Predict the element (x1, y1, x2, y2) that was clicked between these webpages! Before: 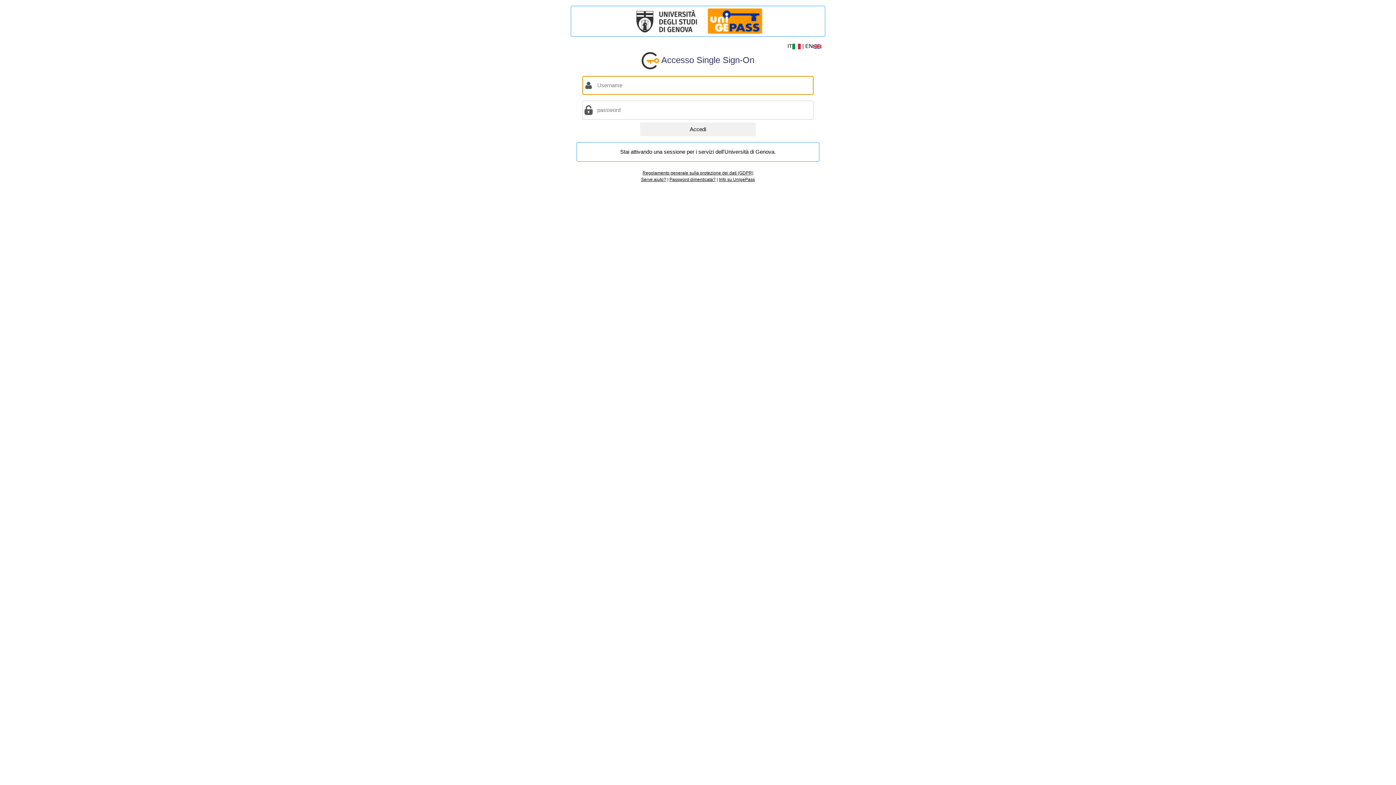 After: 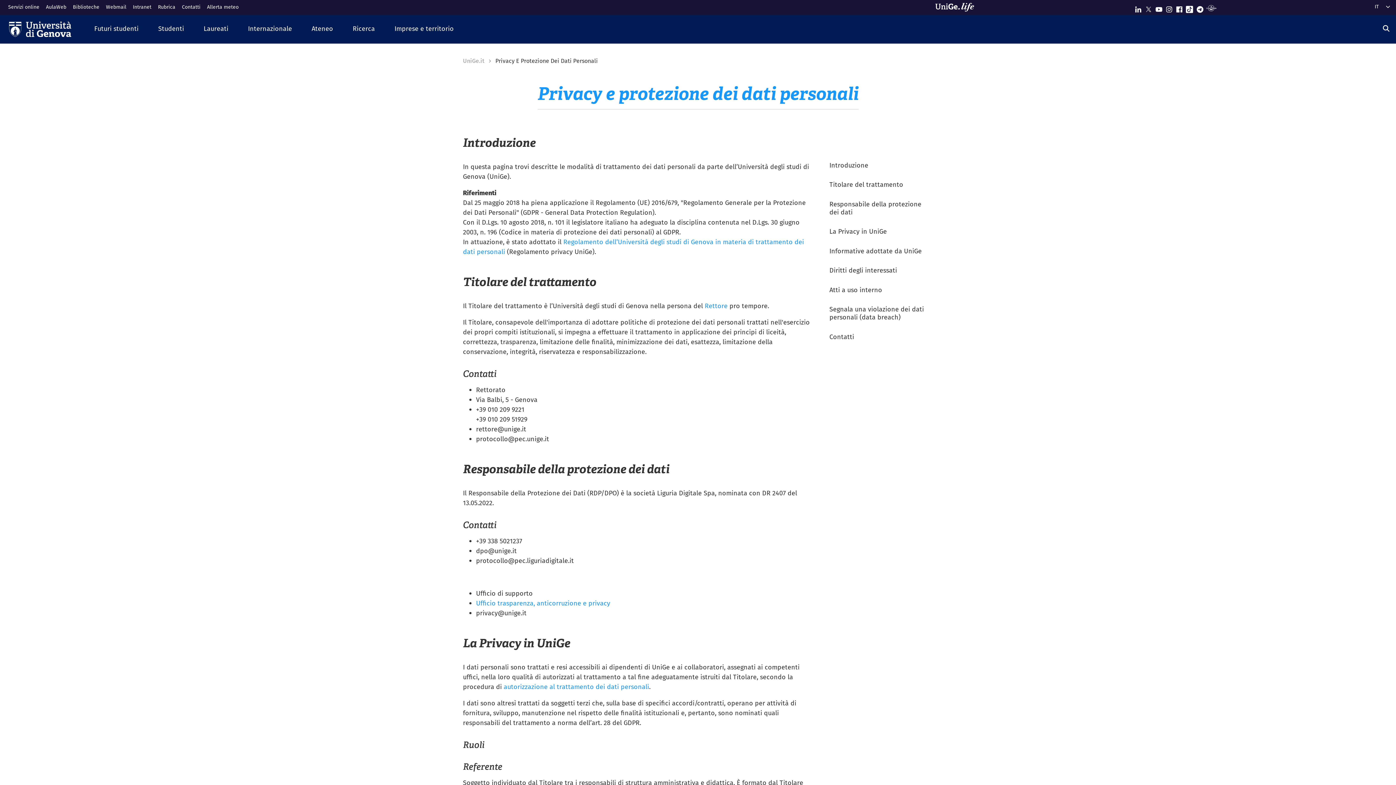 Action: bbox: (642, 170, 753, 175) label: Regolamento generale sulla protezione dei dati (GDPR)